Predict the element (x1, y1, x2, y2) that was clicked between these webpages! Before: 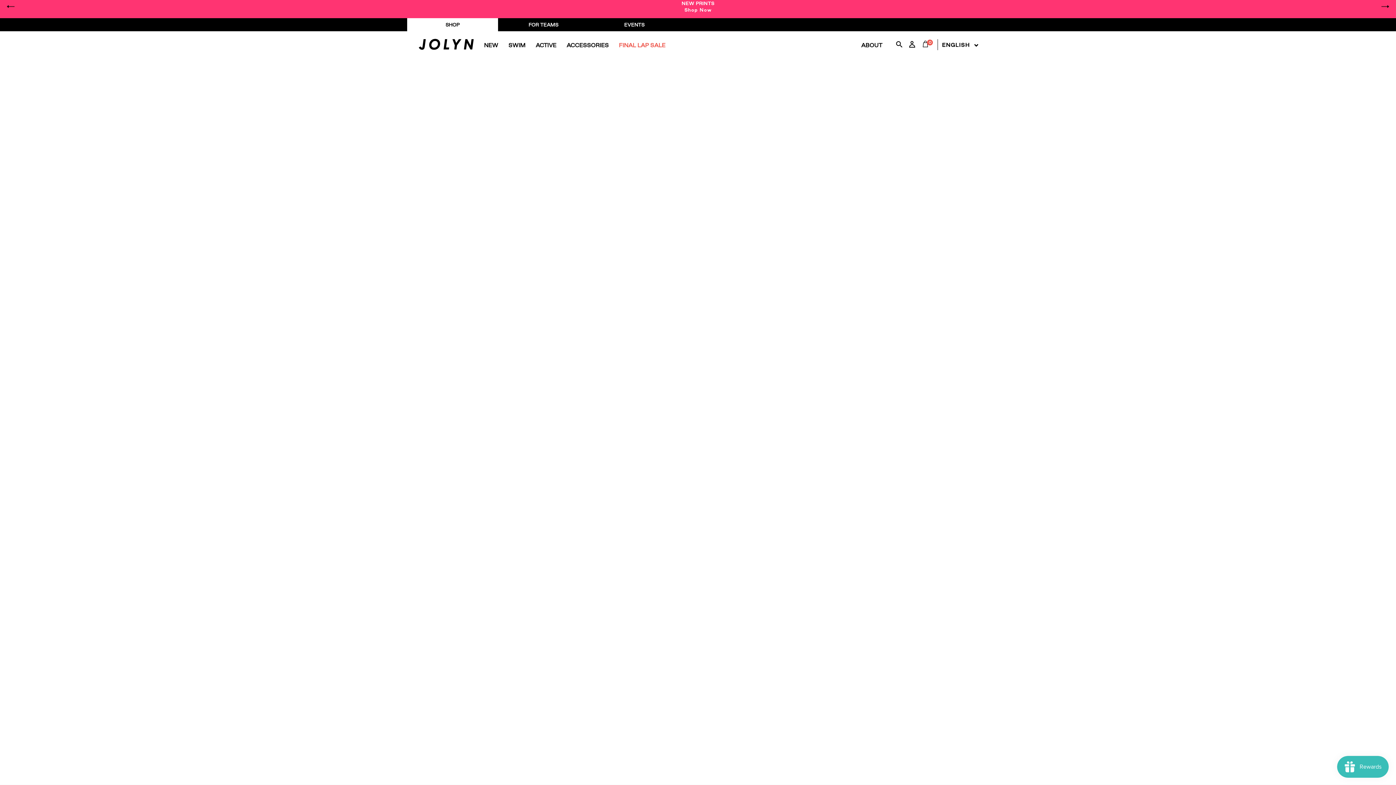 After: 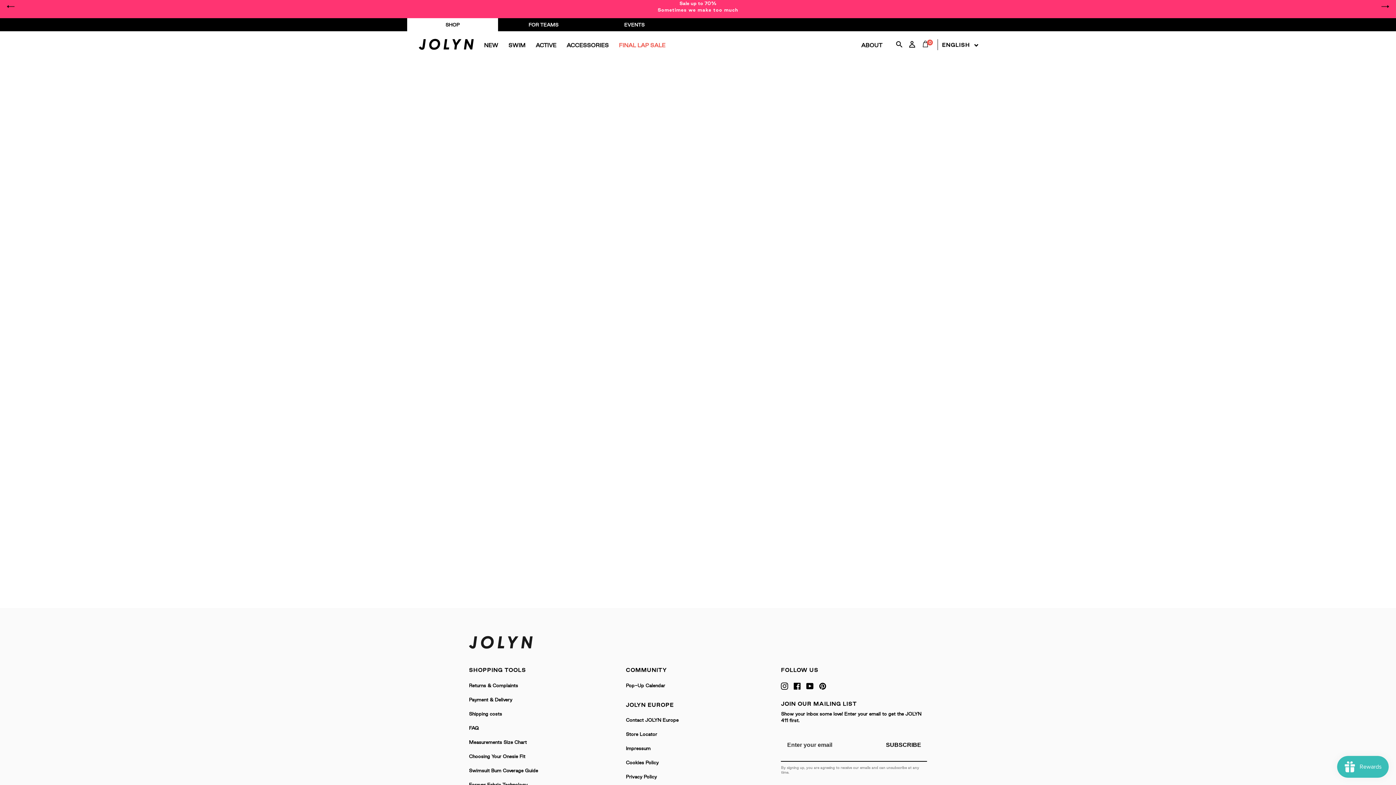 Action: bbox: (707, 267, 877, 288) label: Toggle product details